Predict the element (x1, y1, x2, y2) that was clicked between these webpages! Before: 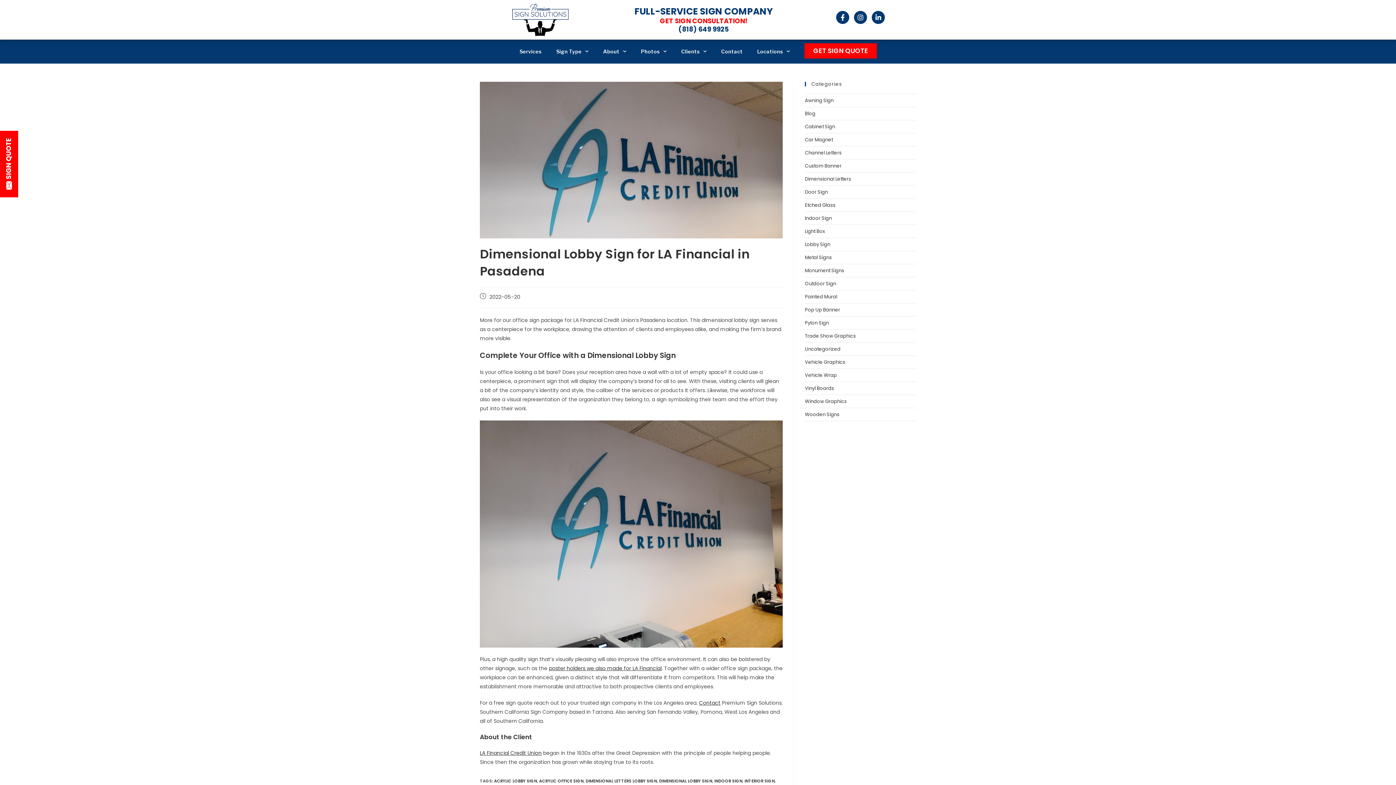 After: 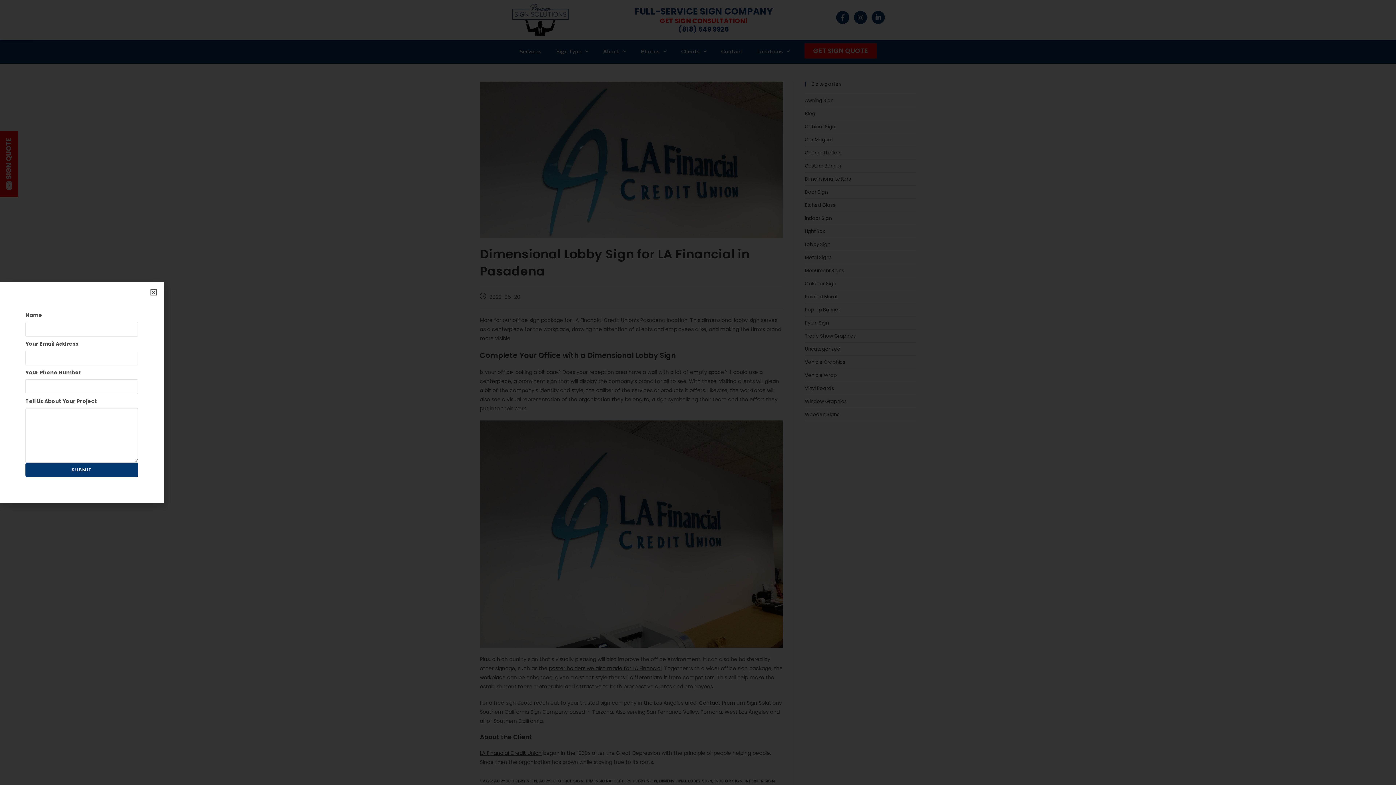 Action: bbox: (0, 130, 18, 197)